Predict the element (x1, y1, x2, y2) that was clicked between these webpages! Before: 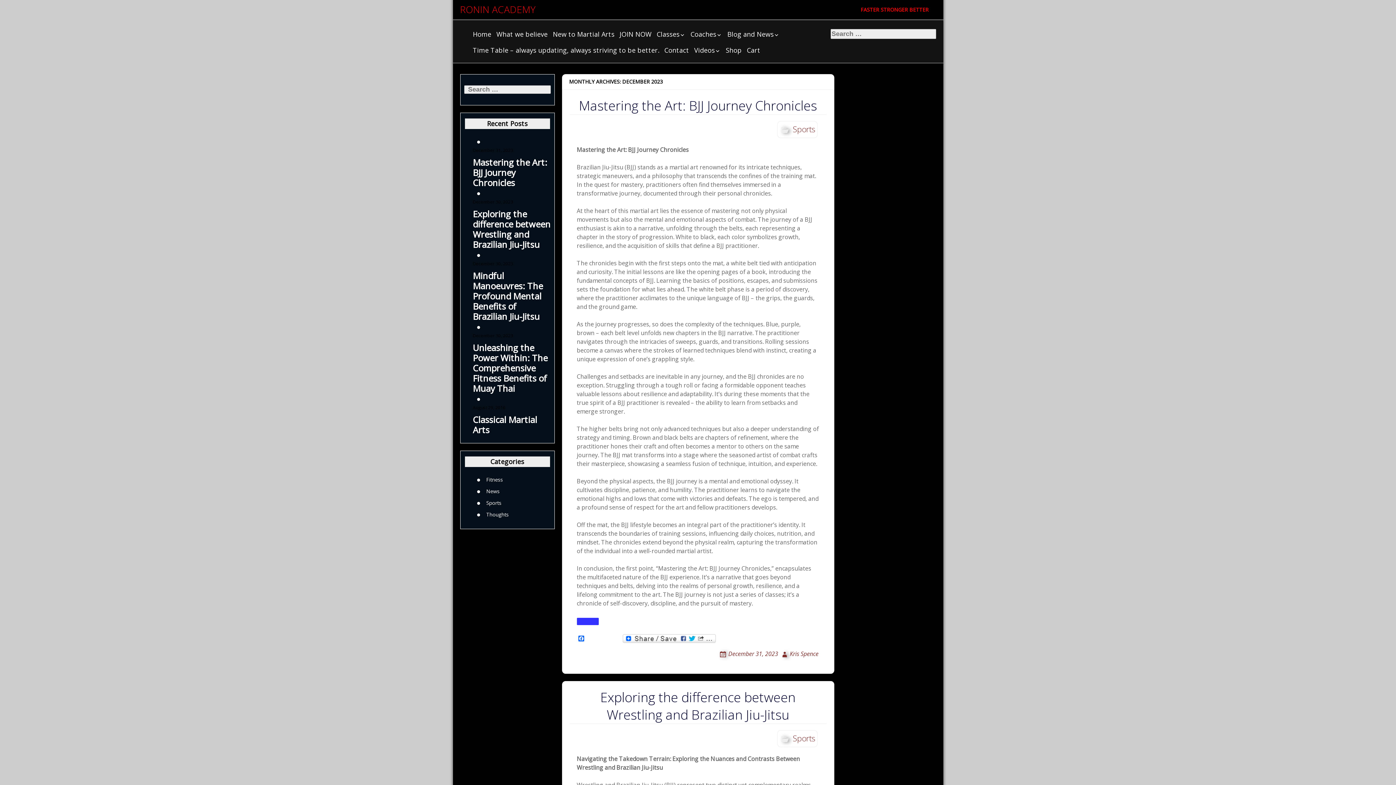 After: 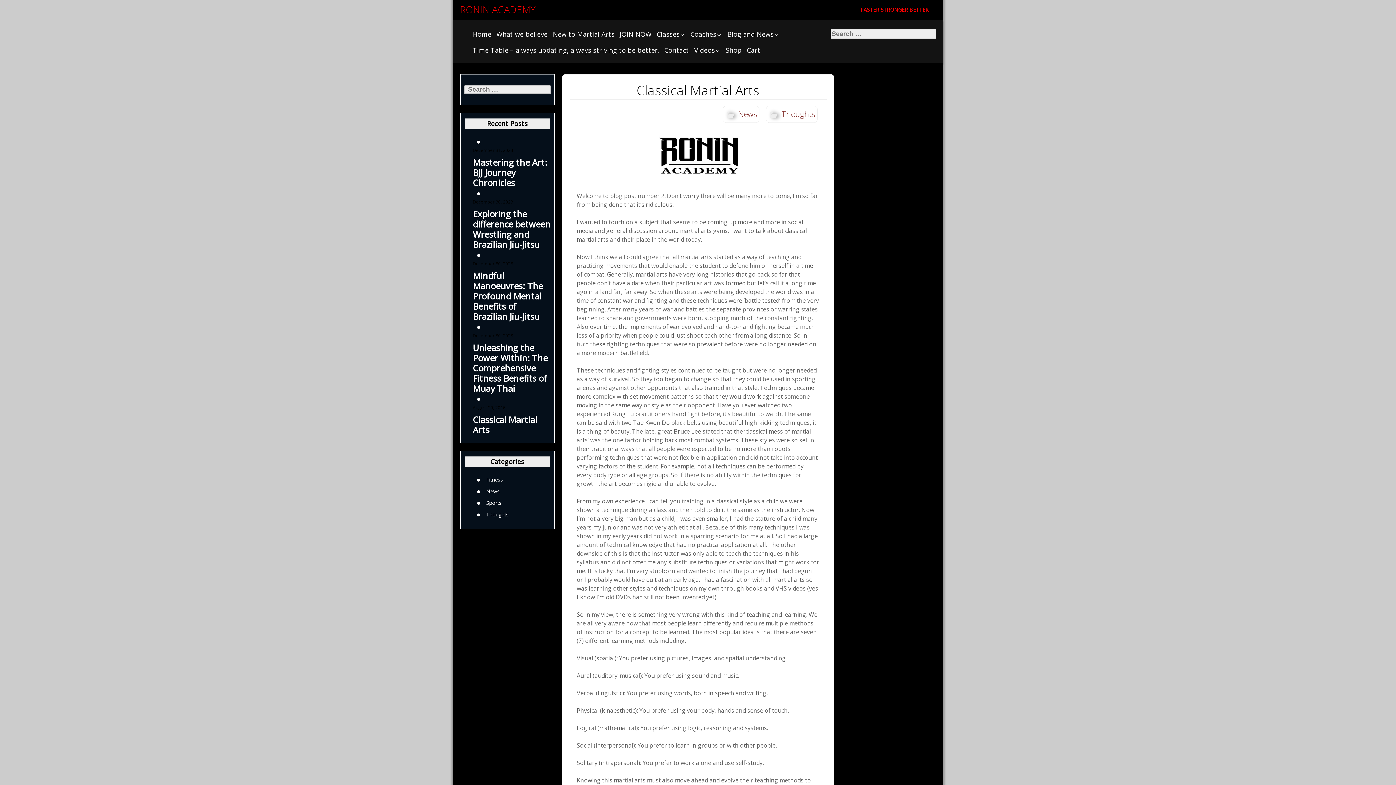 Action: label: Classical Martial Arts bbox: (472, 413, 537, 436)